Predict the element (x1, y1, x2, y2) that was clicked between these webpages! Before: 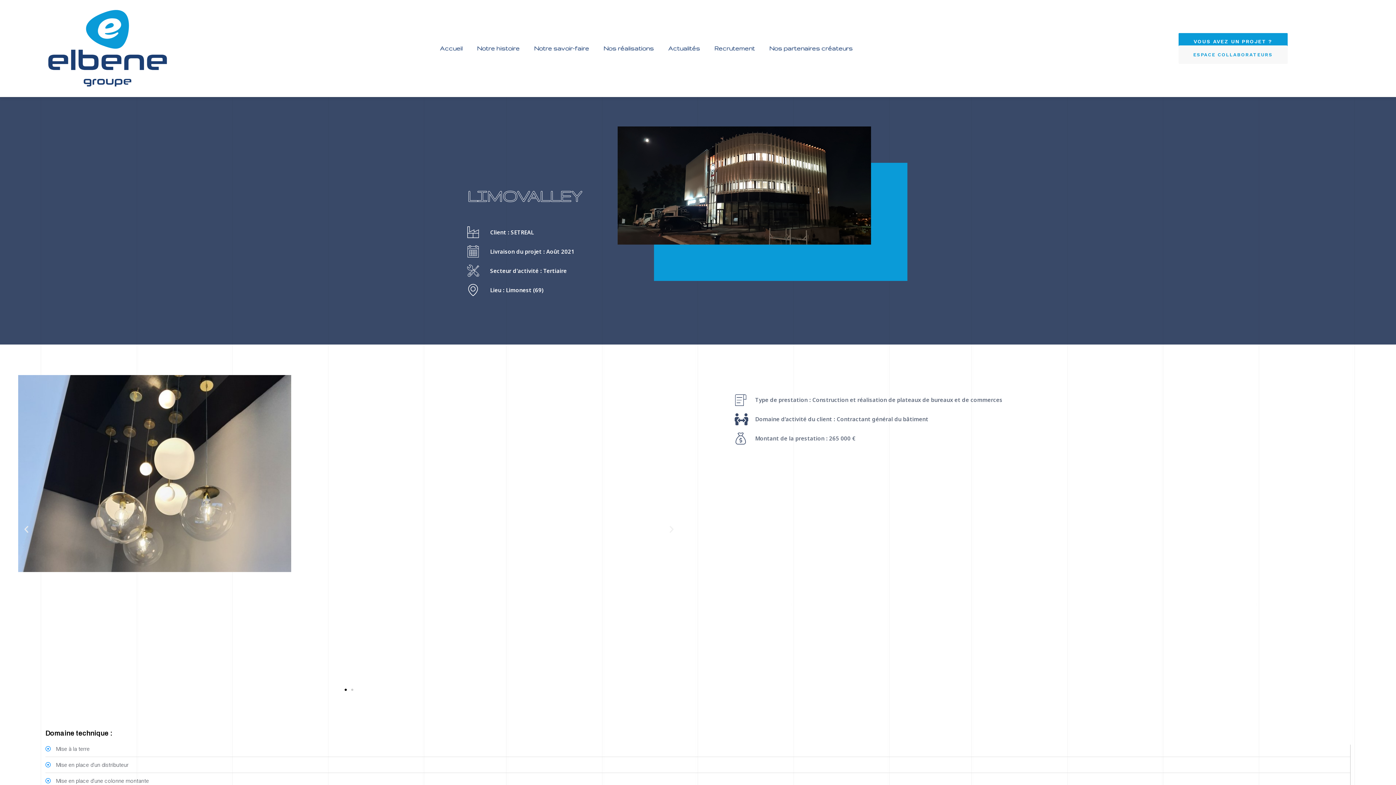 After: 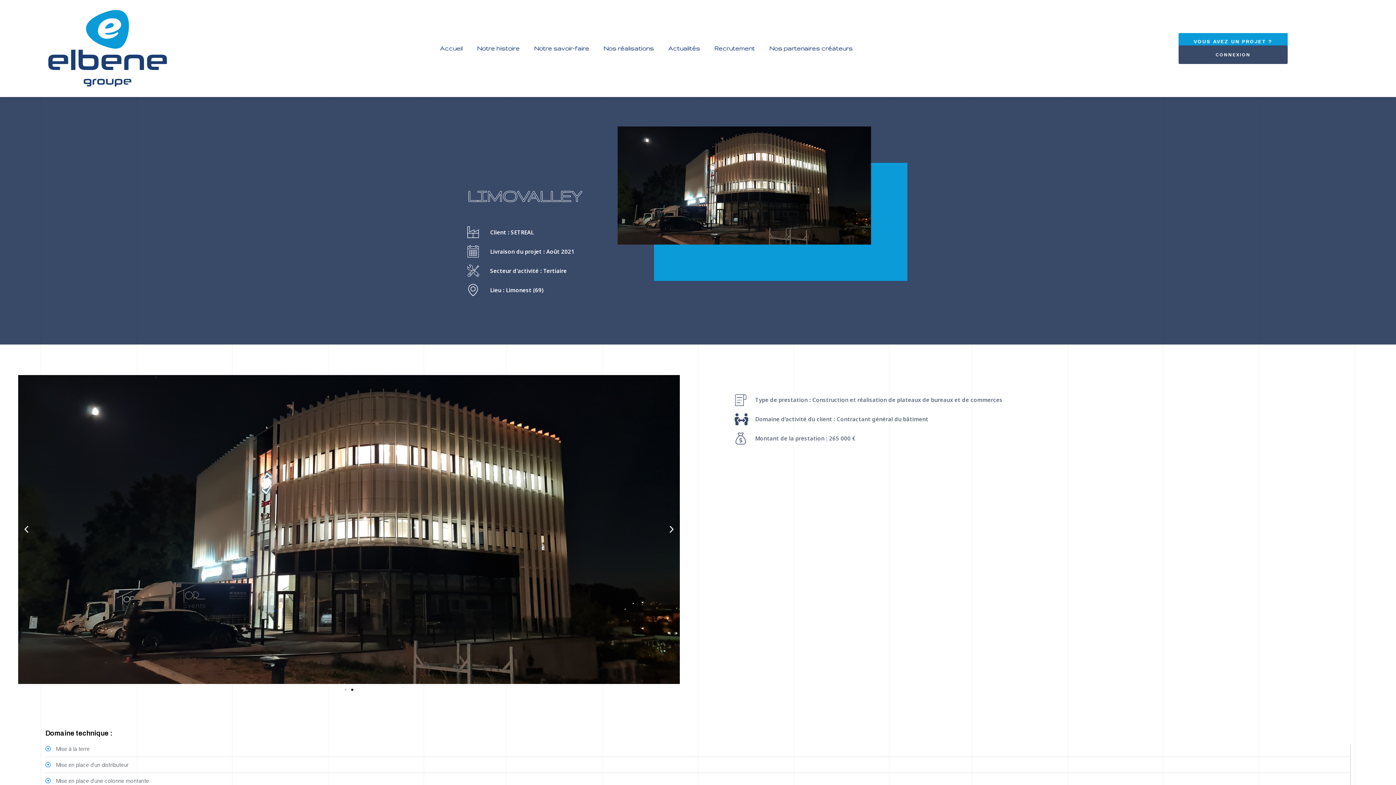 Action: label: ESPACE COLLABORATEURS bbox: (1178, 45, 1287, 64)